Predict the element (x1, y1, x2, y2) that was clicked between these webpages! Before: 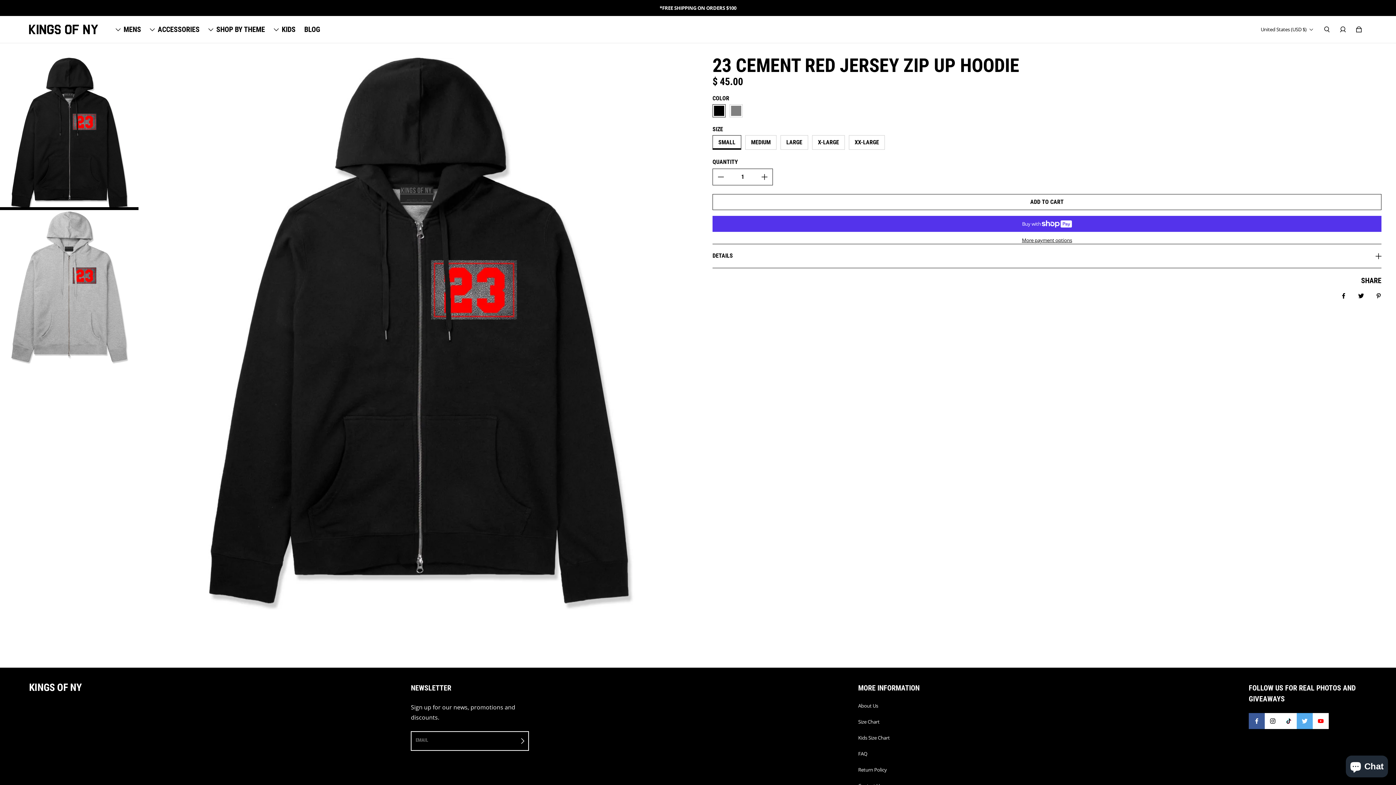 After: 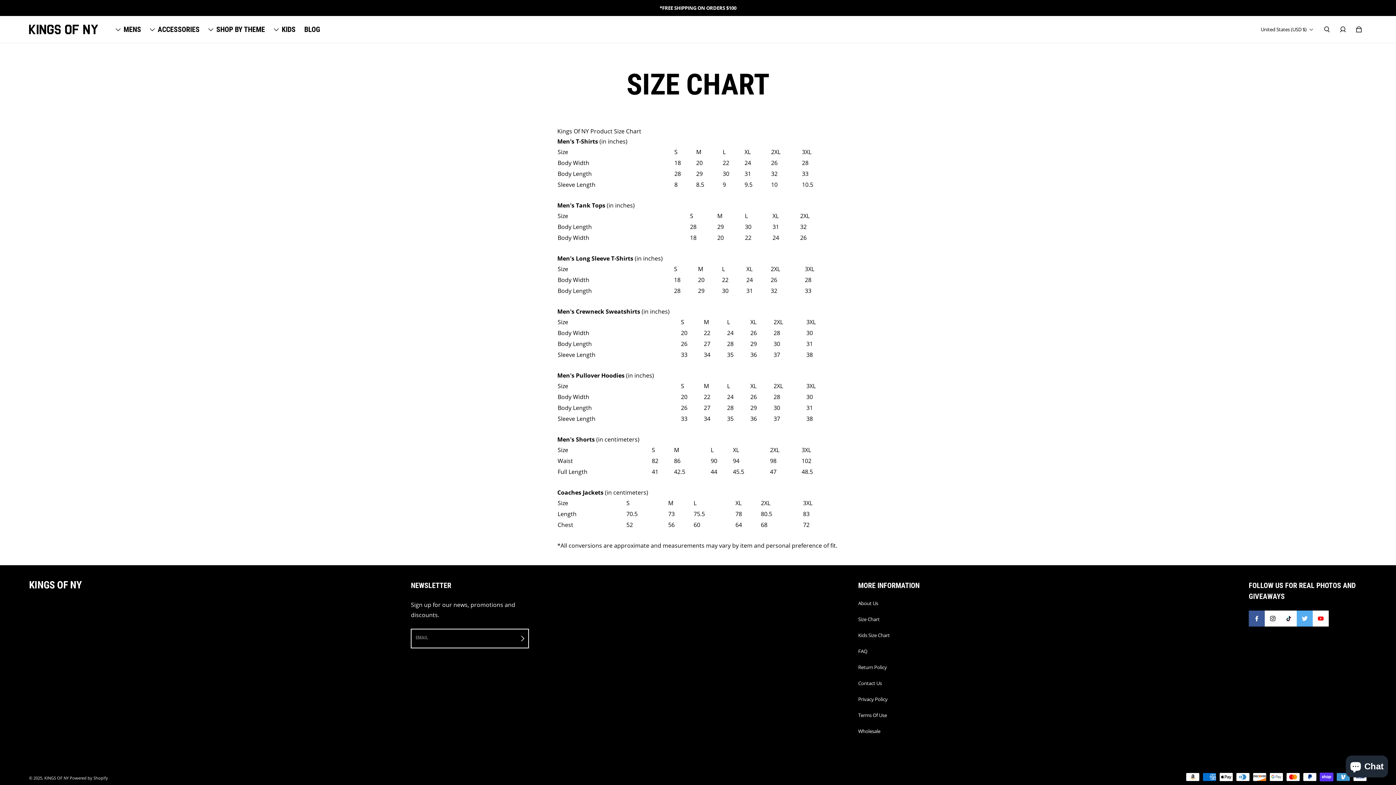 Action: bbox: (858, 718, 879, 725) label: Size Chart